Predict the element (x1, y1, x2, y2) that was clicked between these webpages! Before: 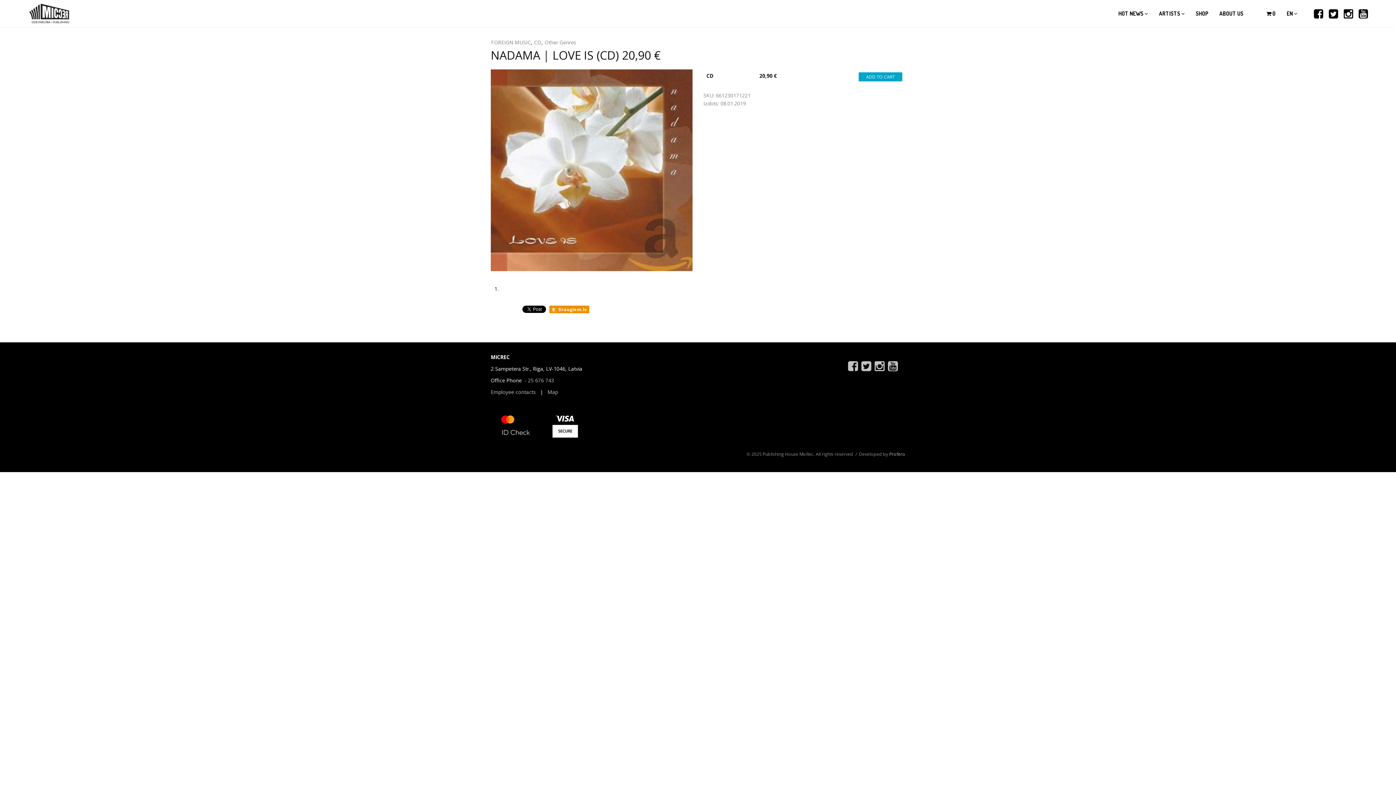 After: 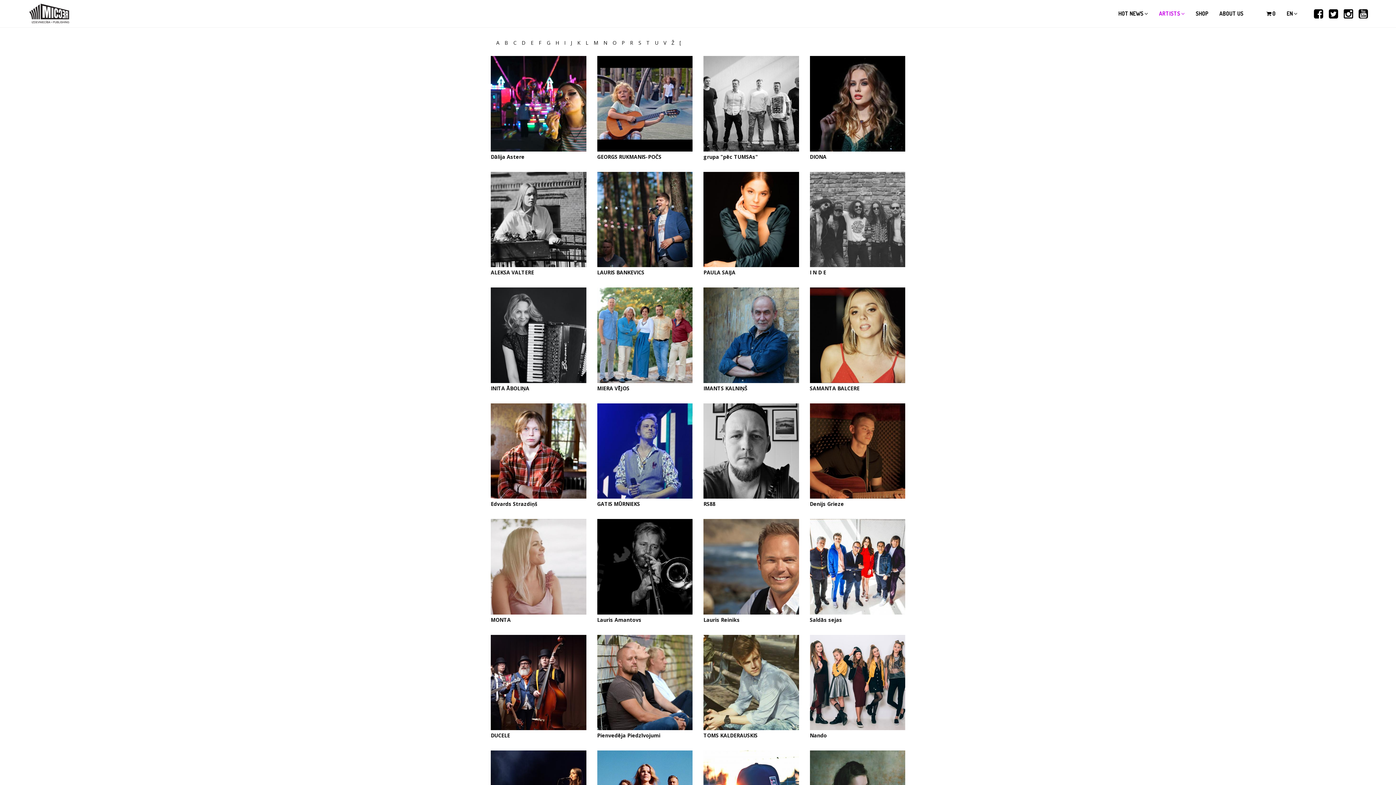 Action: label: ARTISTS  bbox: (1159, 0, 1185, 27)